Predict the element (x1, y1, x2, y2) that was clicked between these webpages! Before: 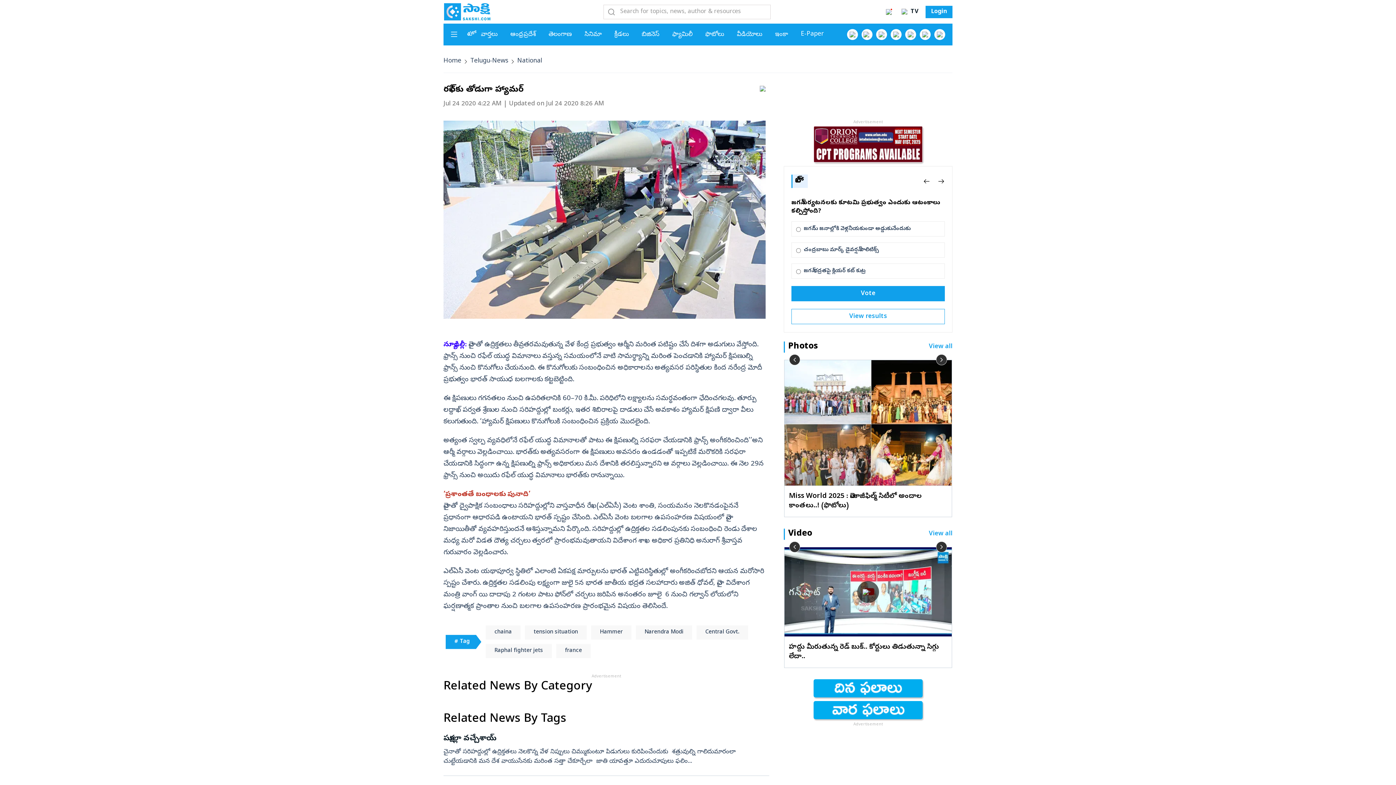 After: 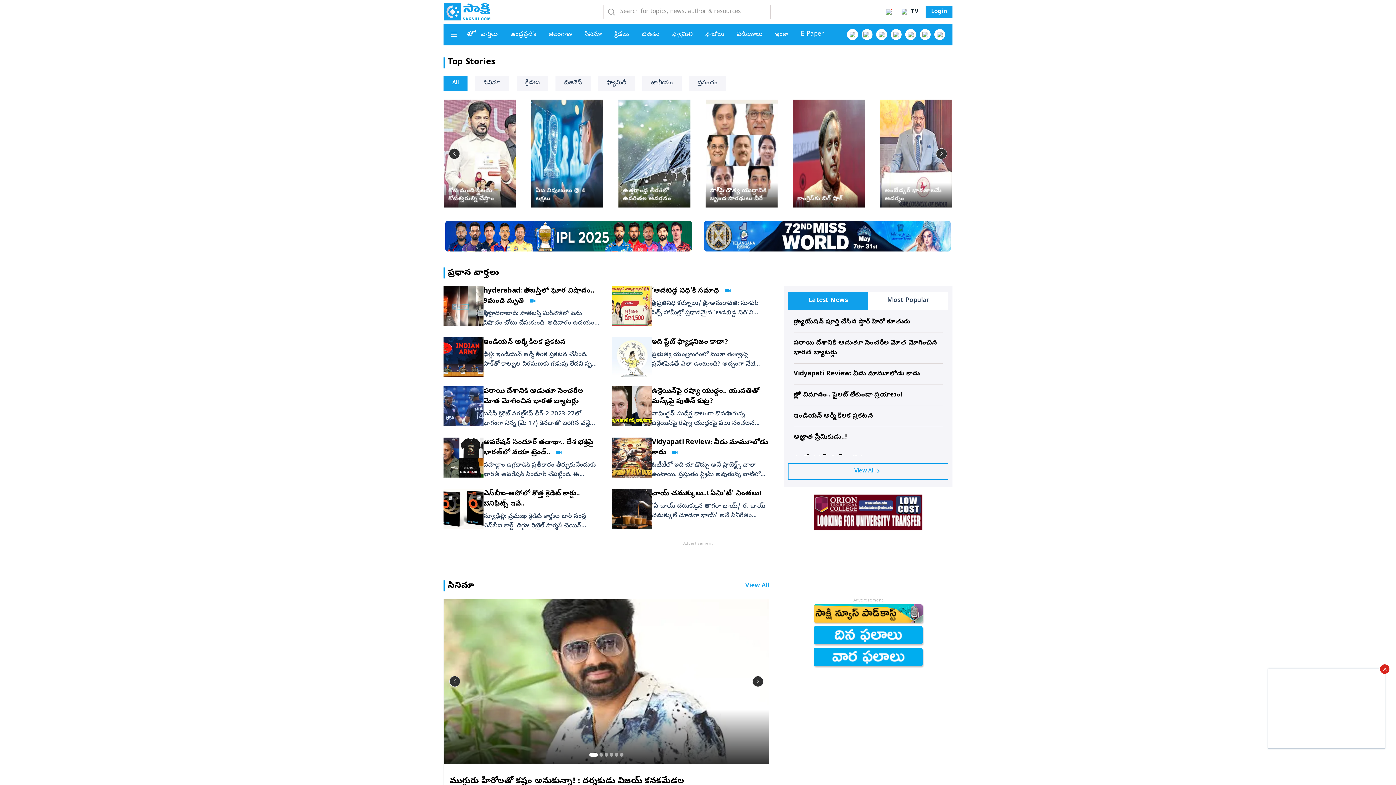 Action: bbox: (443, 2, 490, 21) label: Sakshi Home page